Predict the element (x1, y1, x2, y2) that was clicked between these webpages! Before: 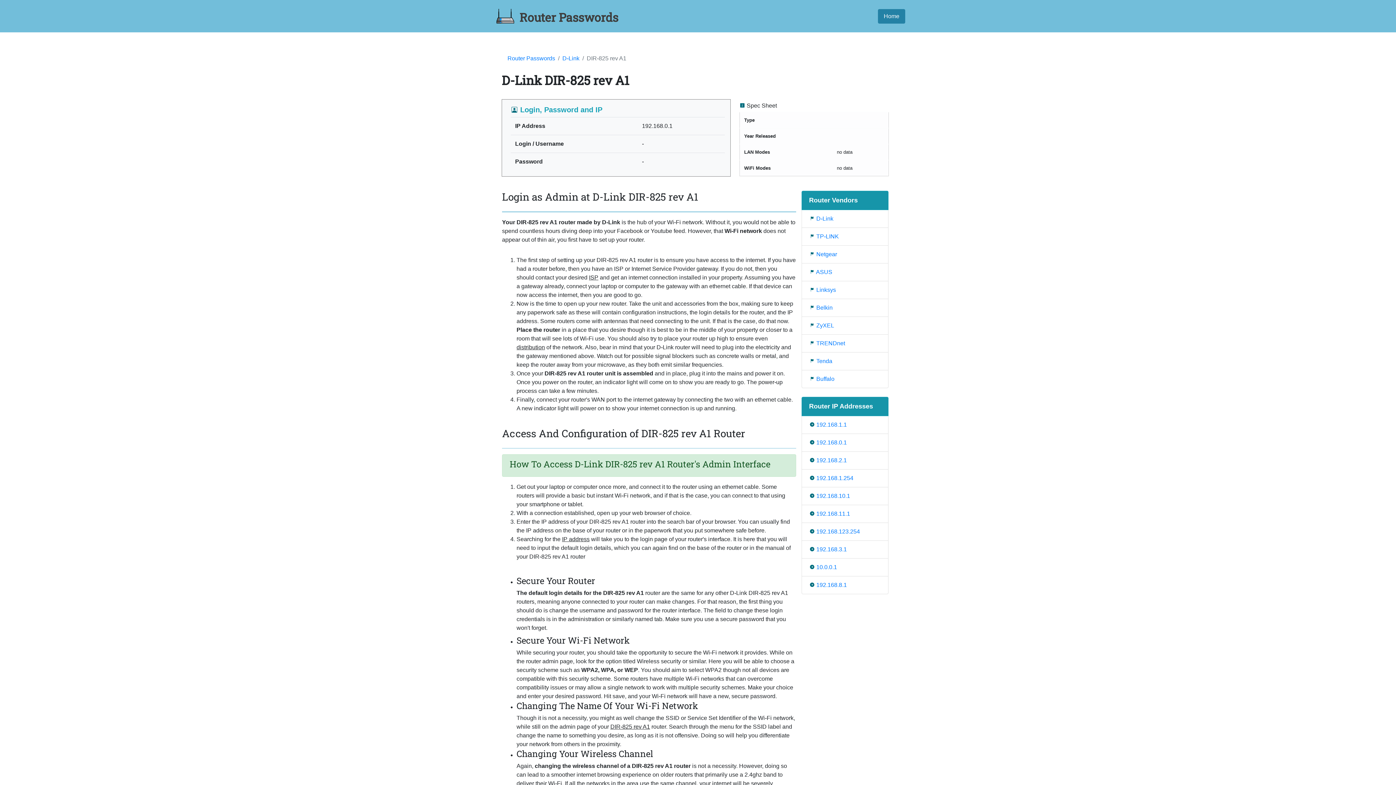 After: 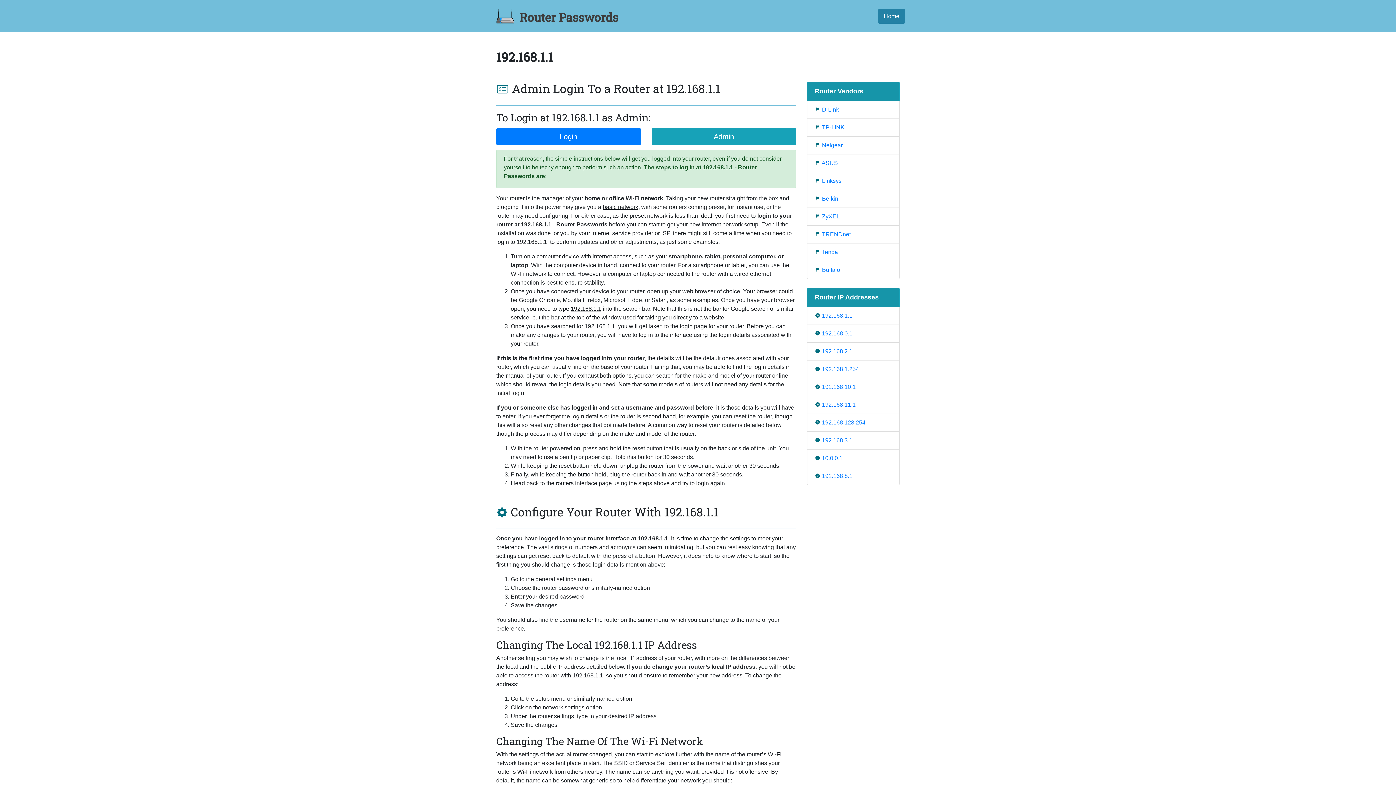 Action: label: 192.168.1.1 bbox: (816, 421, 847, 428)